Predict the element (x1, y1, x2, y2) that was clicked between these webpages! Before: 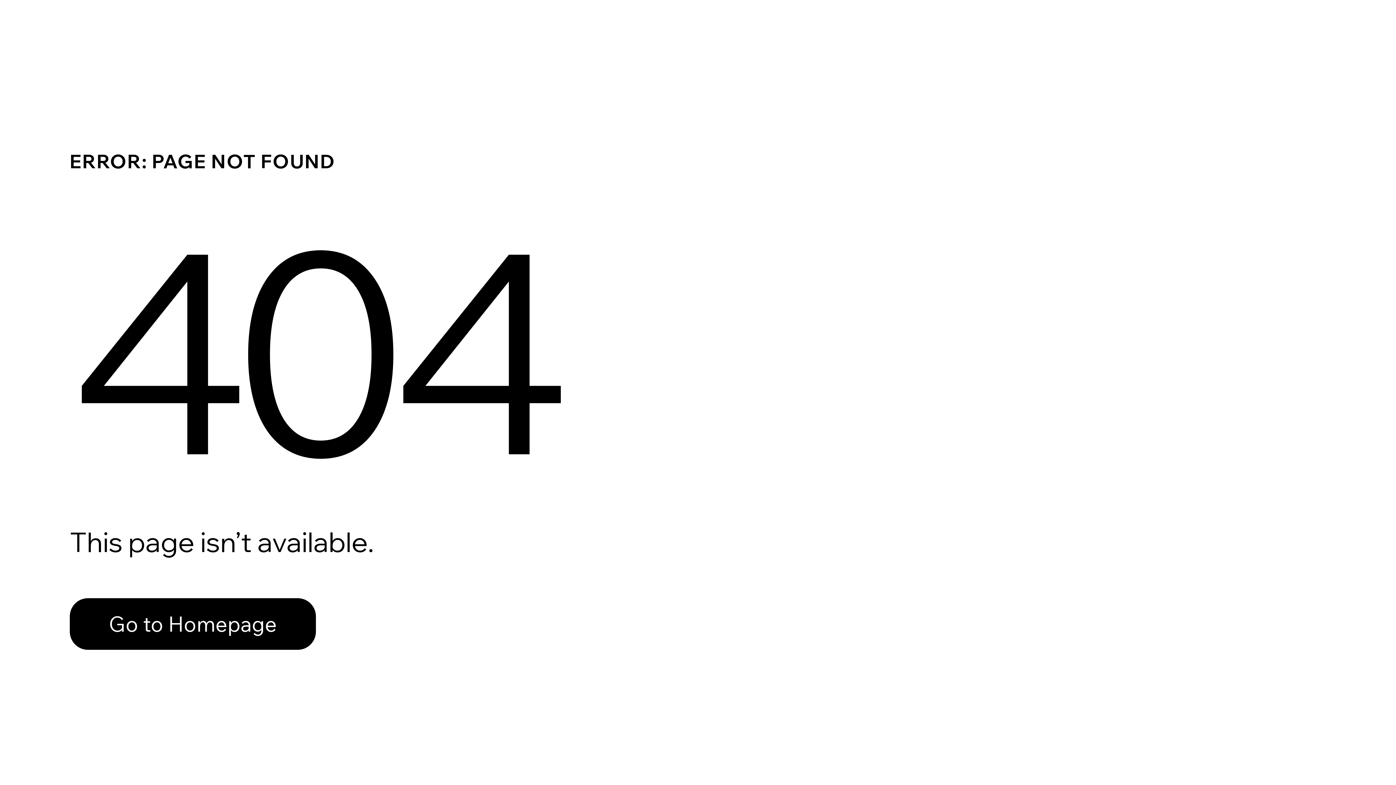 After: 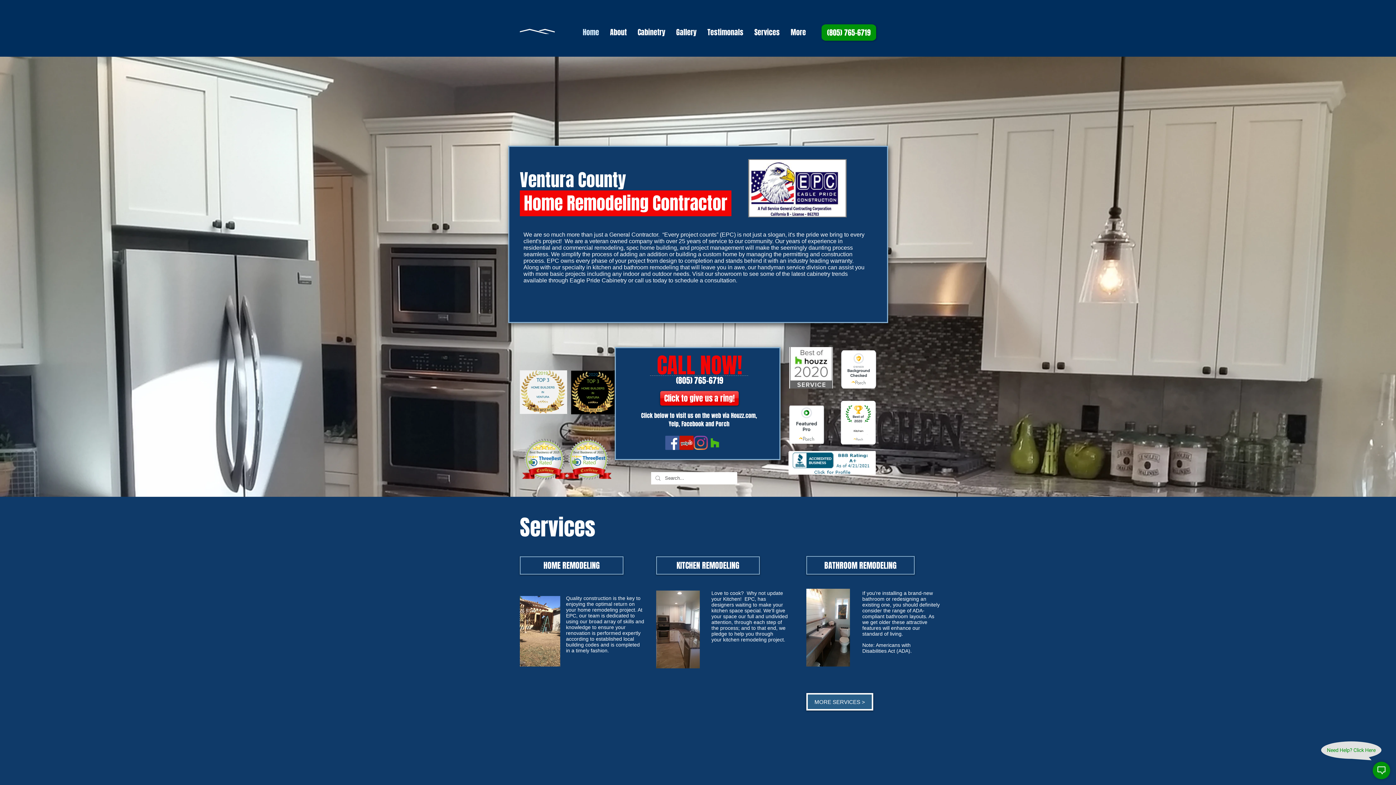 Action: label: Go to Homepage bbox: (69, 598, 316, 650)